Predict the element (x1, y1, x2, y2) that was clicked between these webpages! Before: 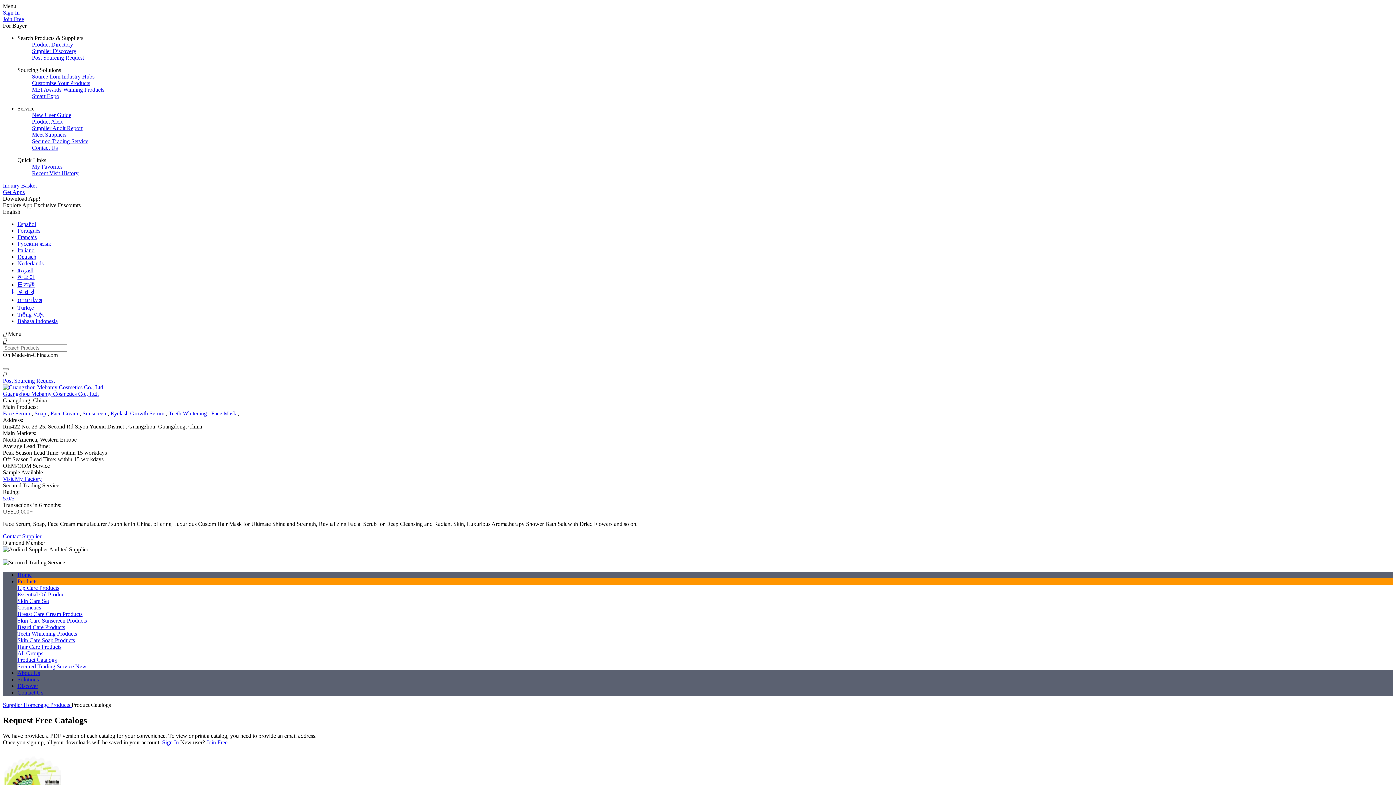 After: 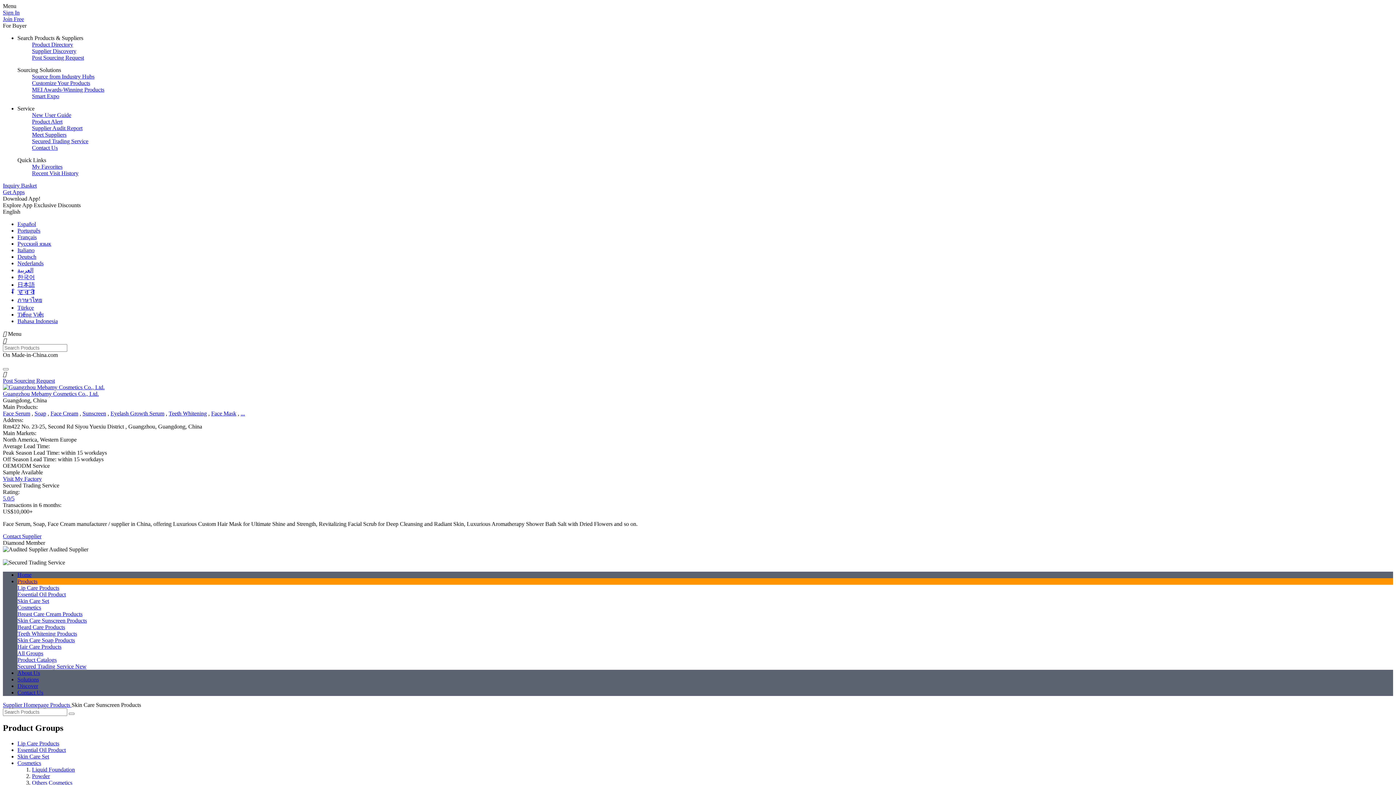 Action: label: Skin Care Sunscreen Products bbox: (17, 617, 86, 624)